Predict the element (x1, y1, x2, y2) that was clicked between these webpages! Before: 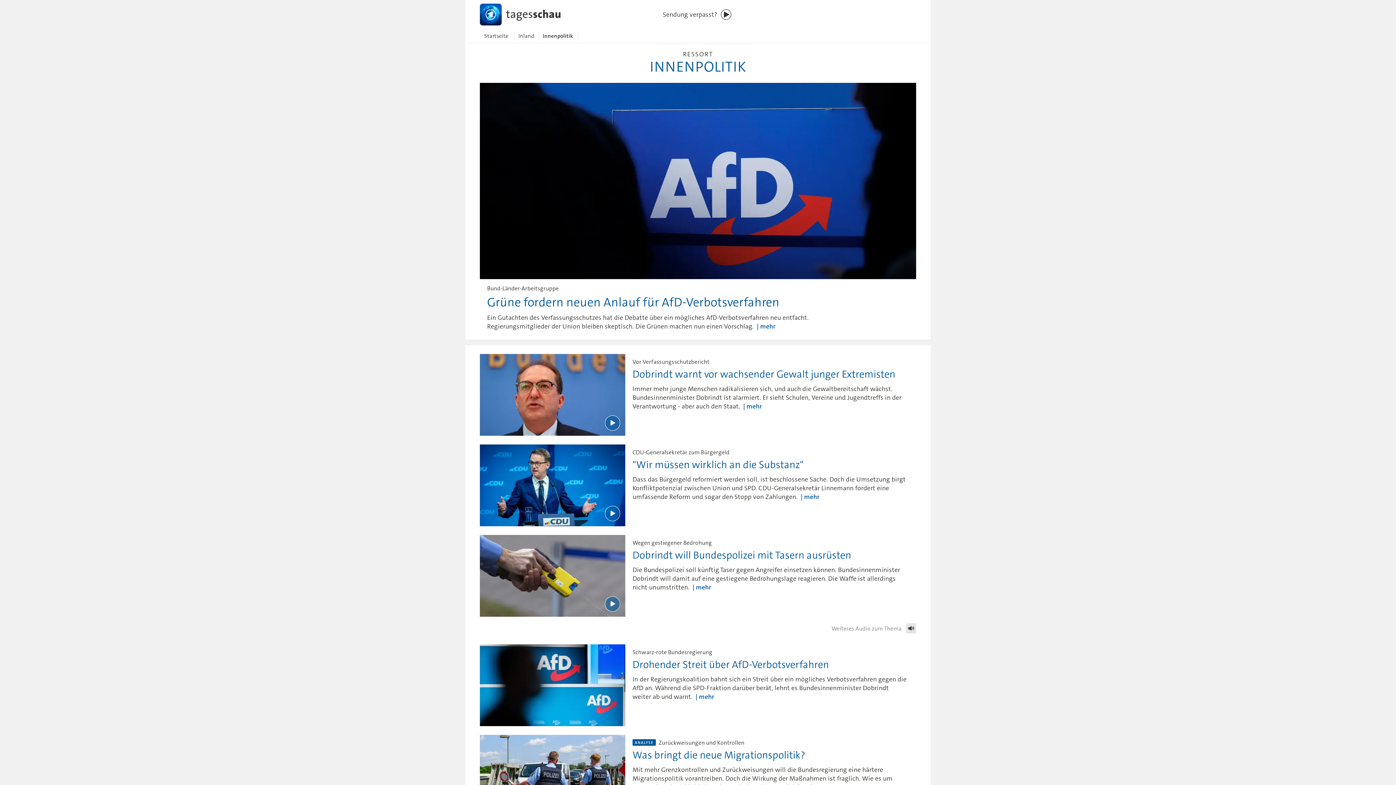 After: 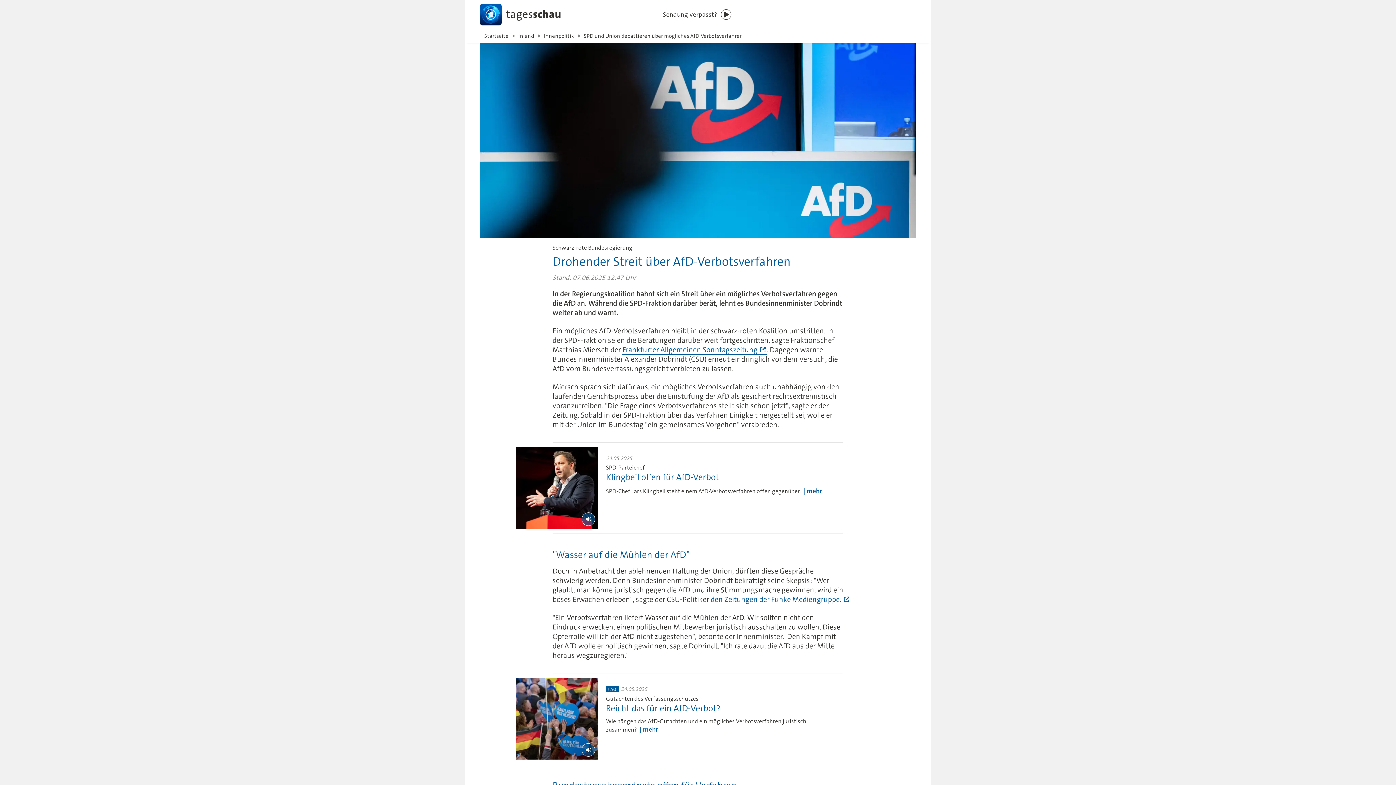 Action: bbox: (480, 644, 916, 726) label: Schwarz-rote Bundesregierung
Drohender Streit über AfD-Verbotsverfahren

In der Regierungskoalition bahnt sich ein Streit über ein mögliches Verbotsverfahren gegen die AfD an. Während die SPD-Fraktion darüber berät, lehnt es Bundesinnenminister Dobrindt weiter ab und warnt. mehr